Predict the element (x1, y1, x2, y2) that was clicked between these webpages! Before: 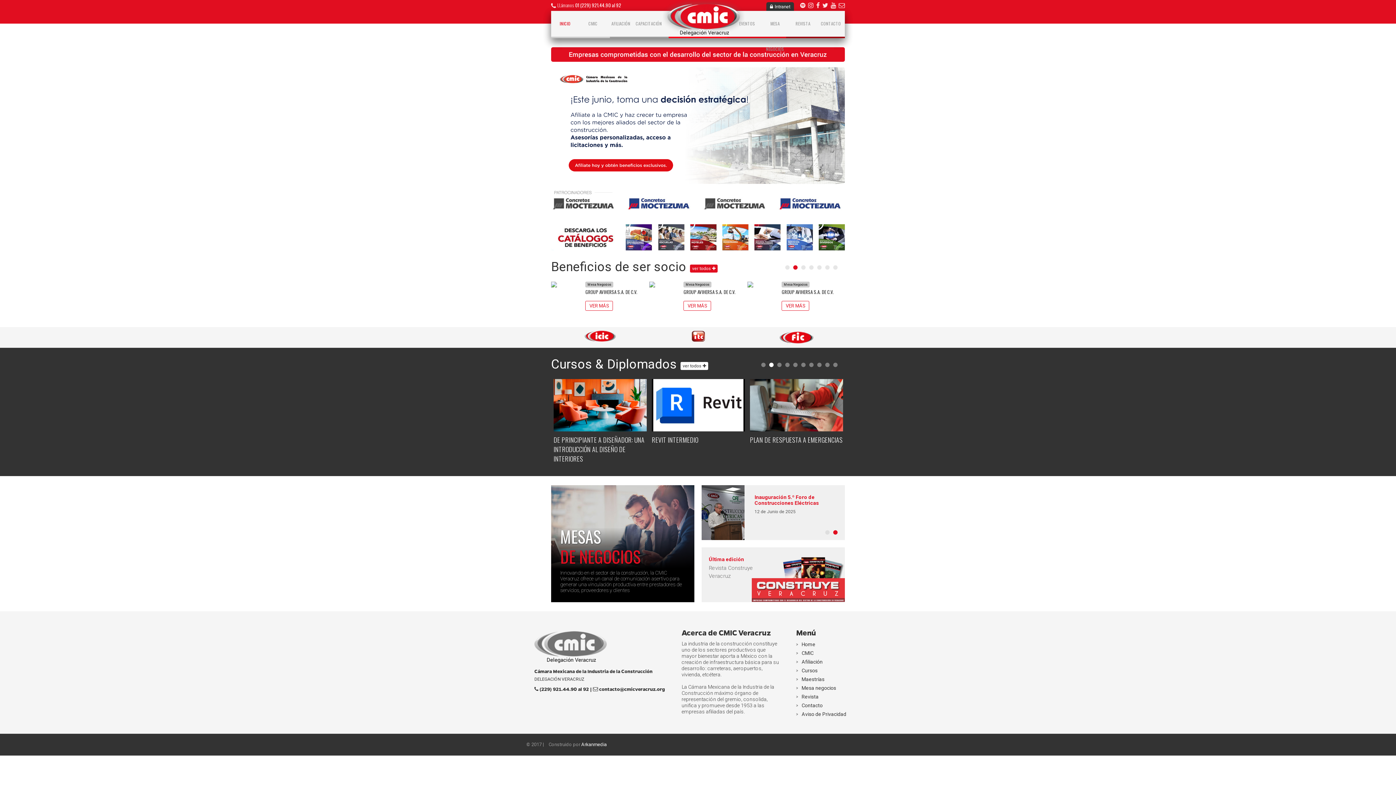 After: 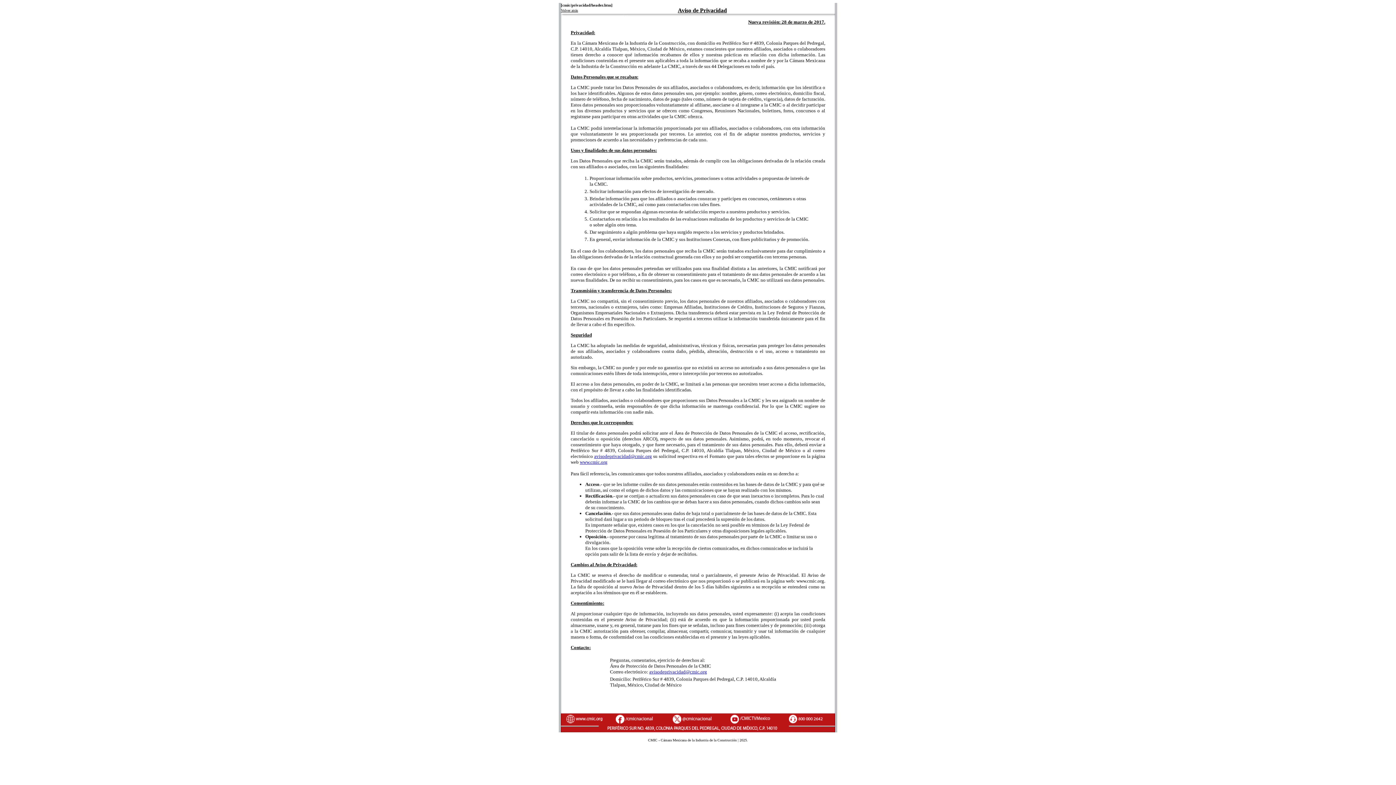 Action: bbox: (796, 711, 846, 717) label: Aviso de Privacidad